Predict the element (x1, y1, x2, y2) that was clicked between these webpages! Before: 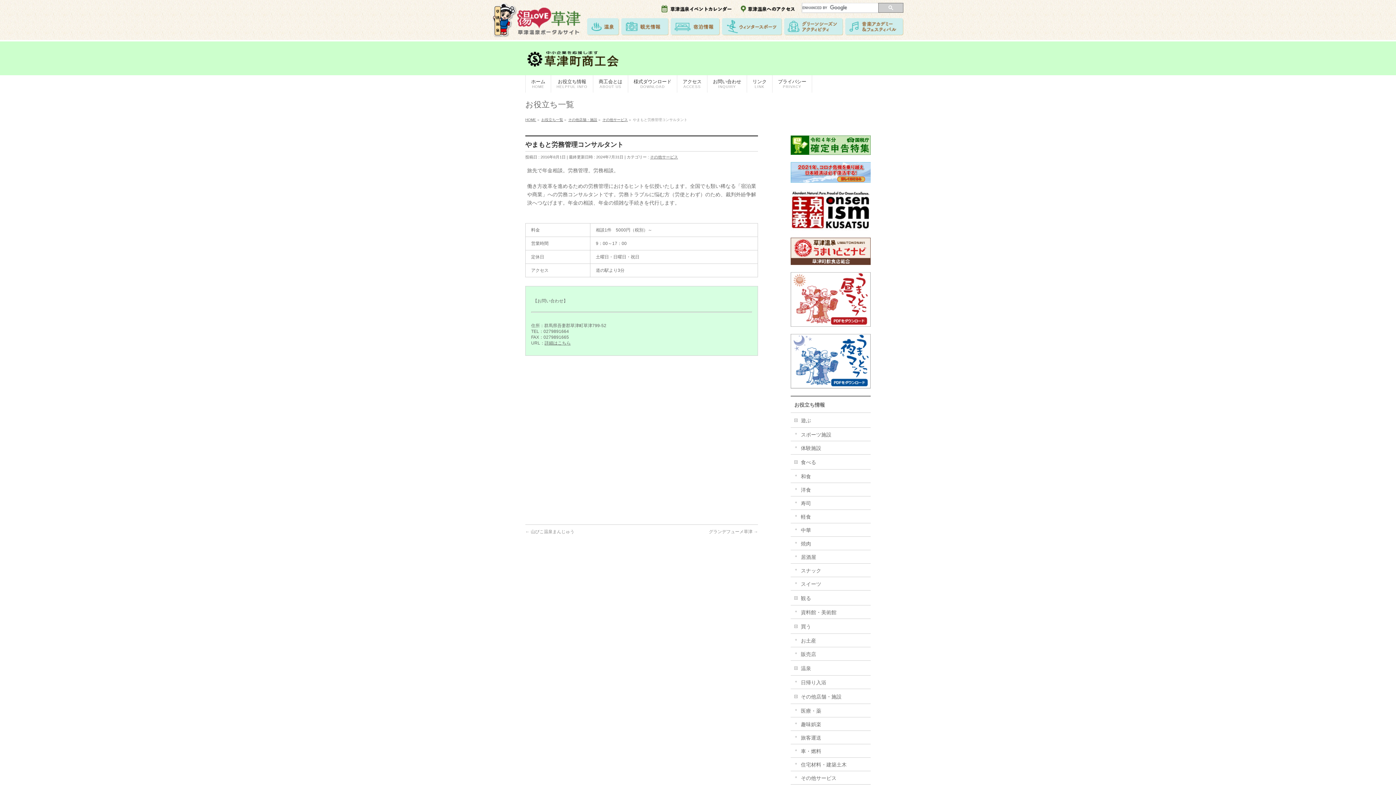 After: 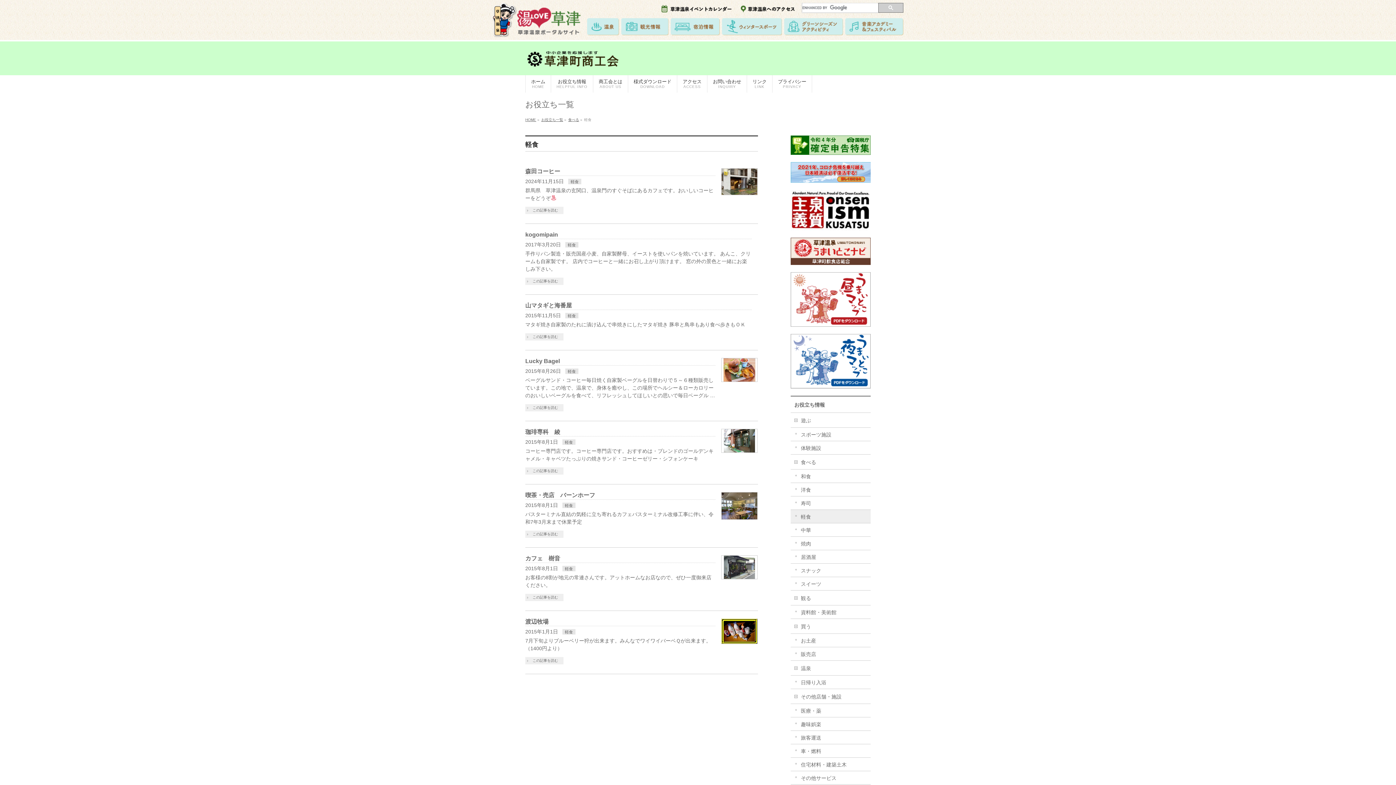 Action: label: 軽食 bbox: (790, 510, 870, 523)